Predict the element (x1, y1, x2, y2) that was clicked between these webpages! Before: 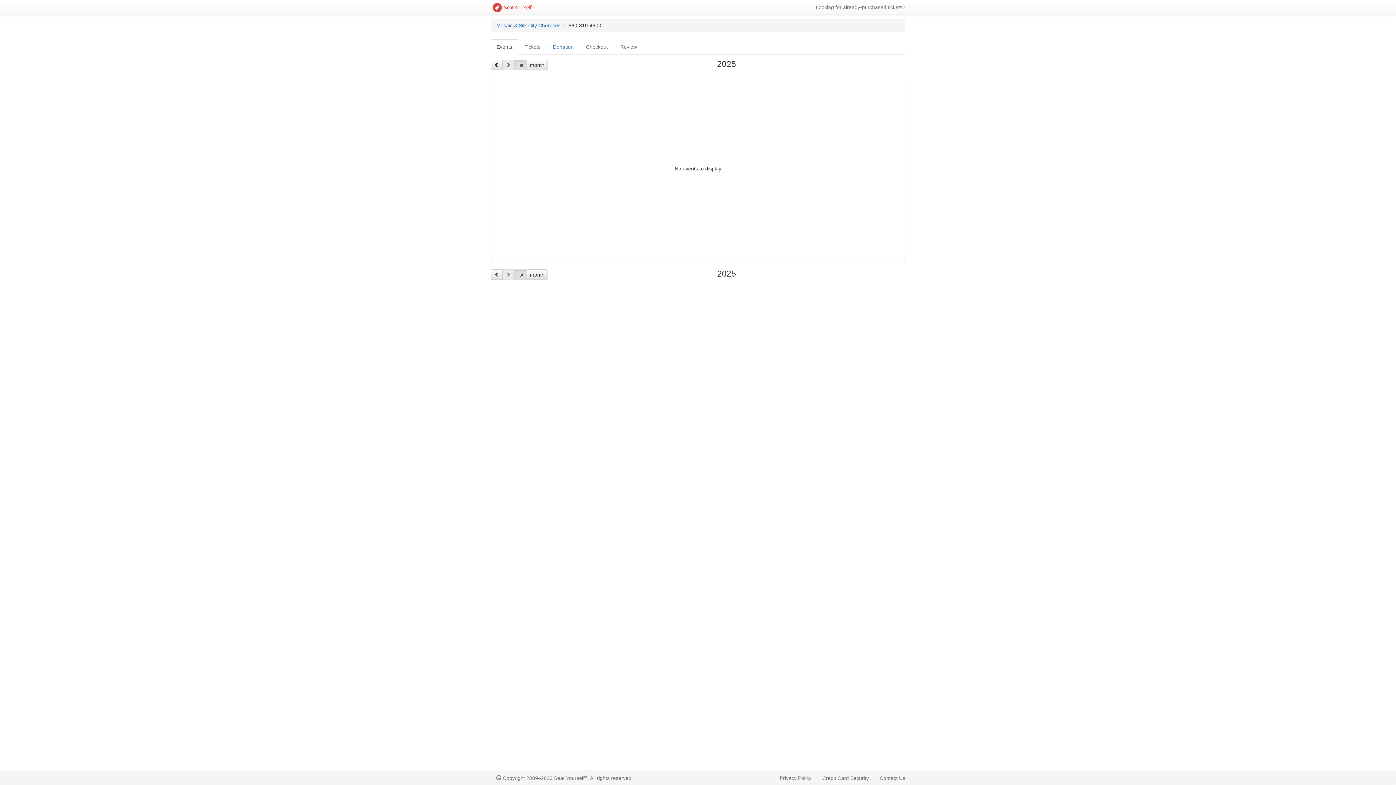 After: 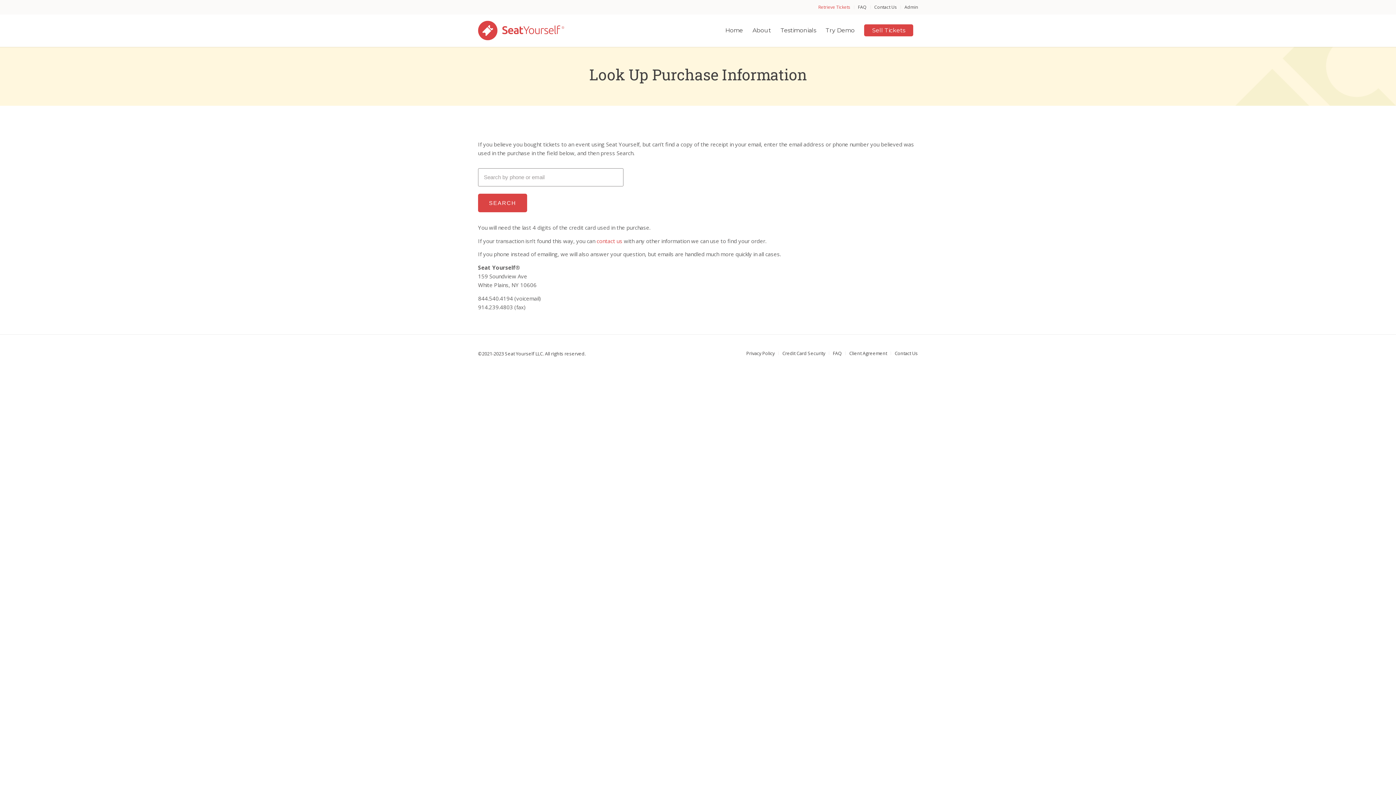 Action: label: Looking for already-purchased tickets? bbox: (810, 0, 910, 14)